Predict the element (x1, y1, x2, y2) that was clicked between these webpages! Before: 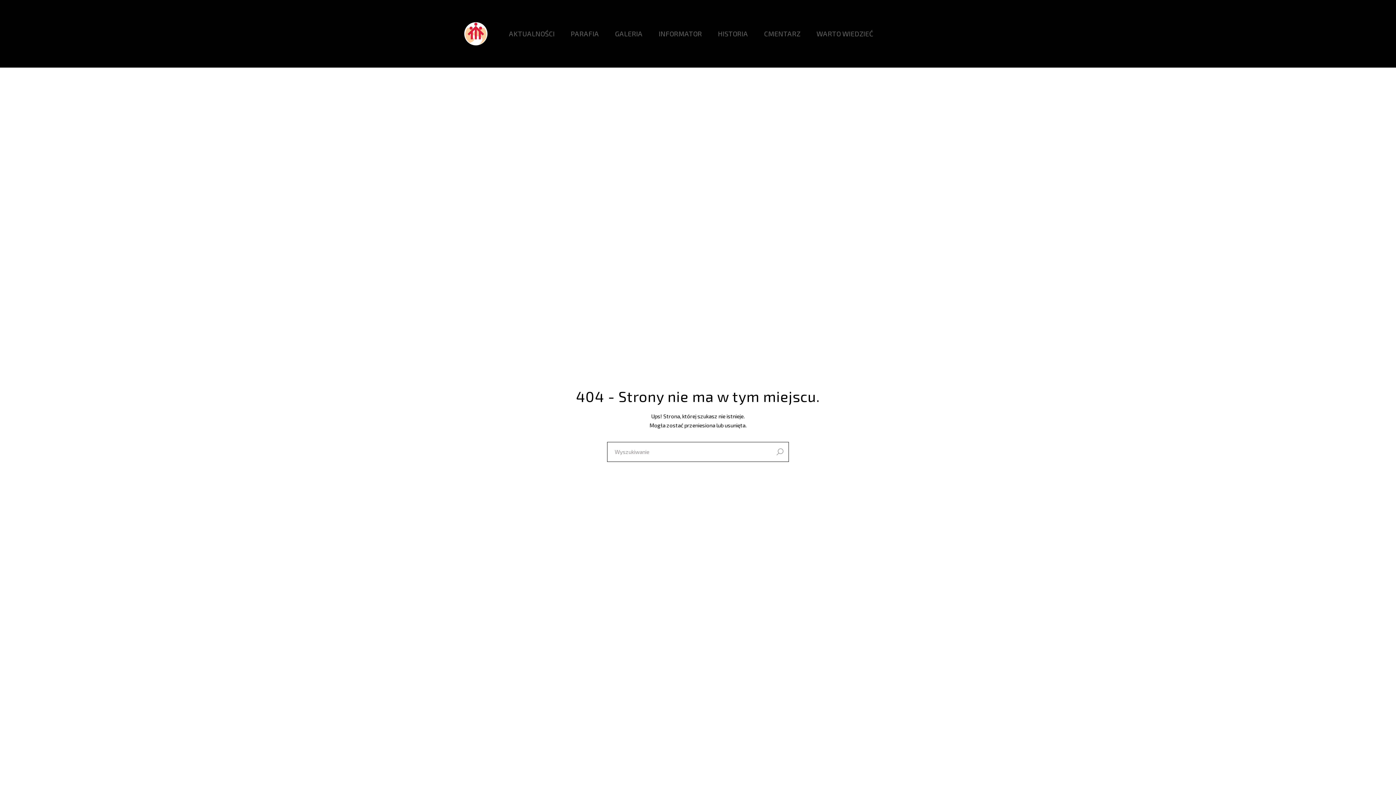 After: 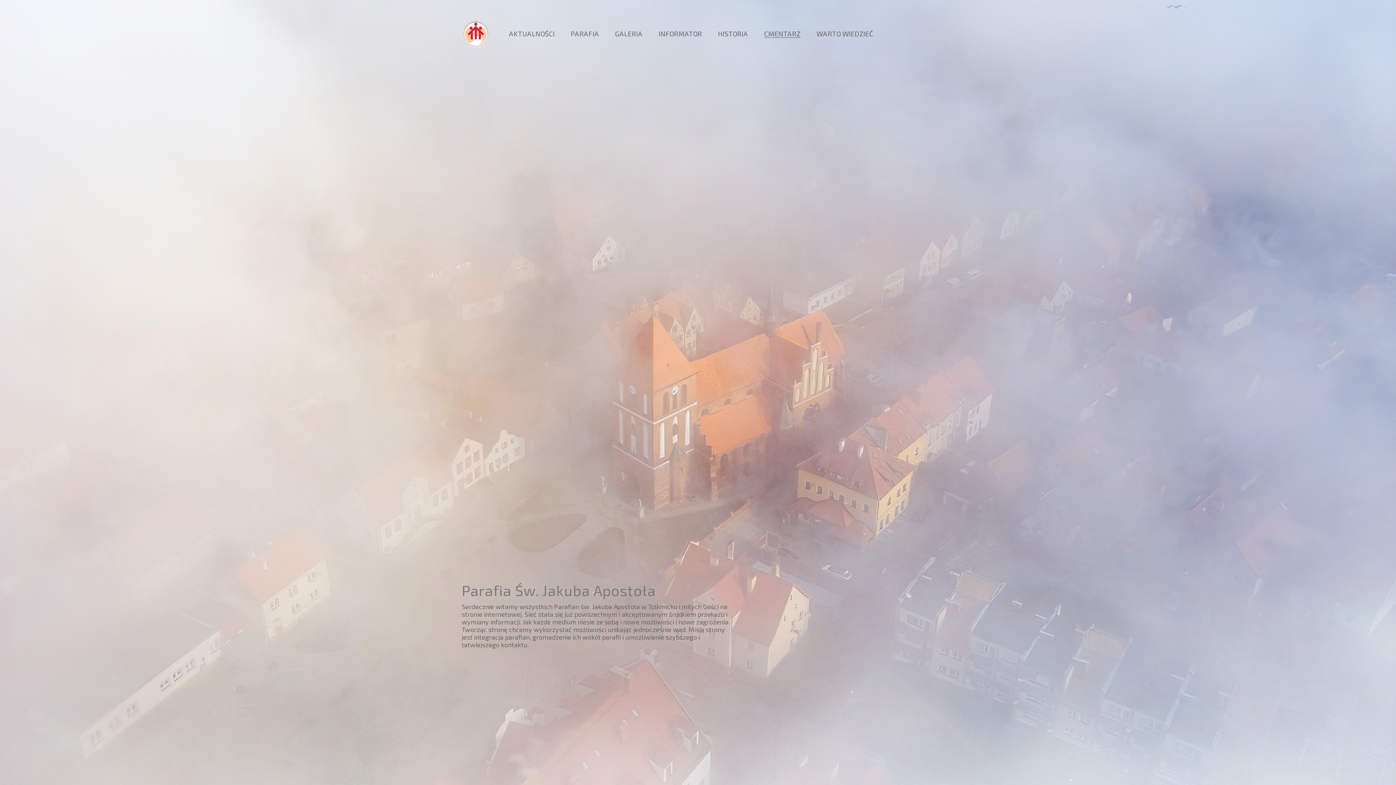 Action: bbox: (760, 25, 804, 42) label: CMENTARZ